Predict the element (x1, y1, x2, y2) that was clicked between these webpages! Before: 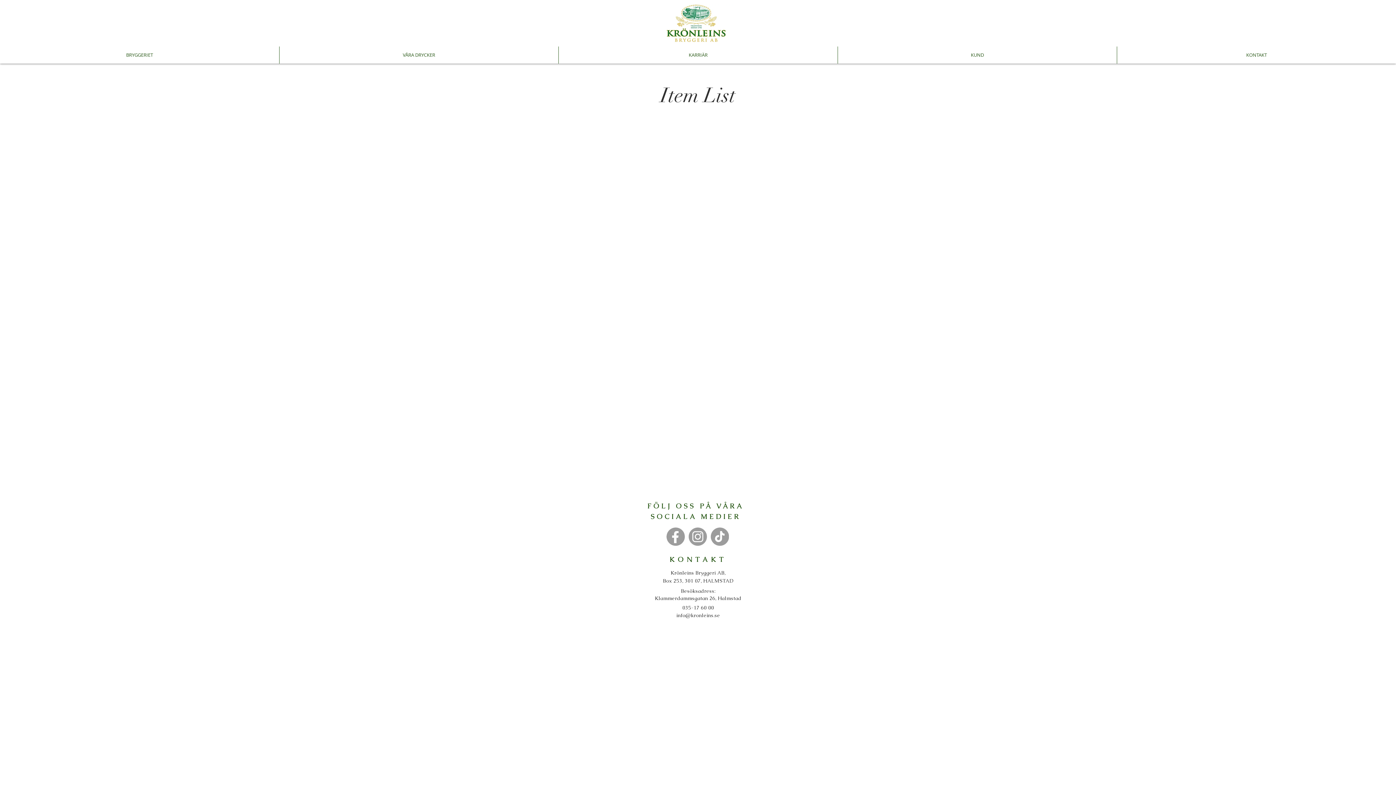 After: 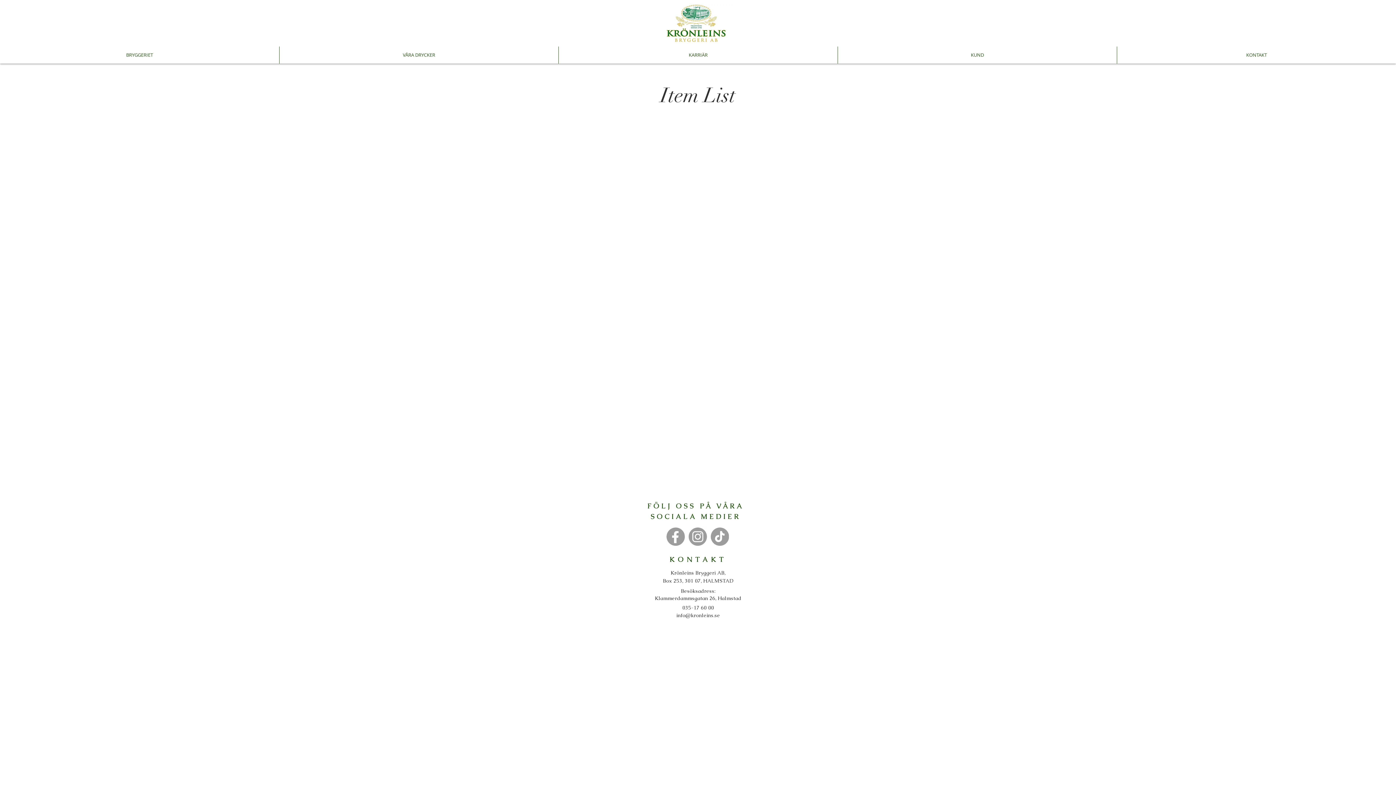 Action: bbox: (676, 612, 720, 618) label: info@kronleins.se